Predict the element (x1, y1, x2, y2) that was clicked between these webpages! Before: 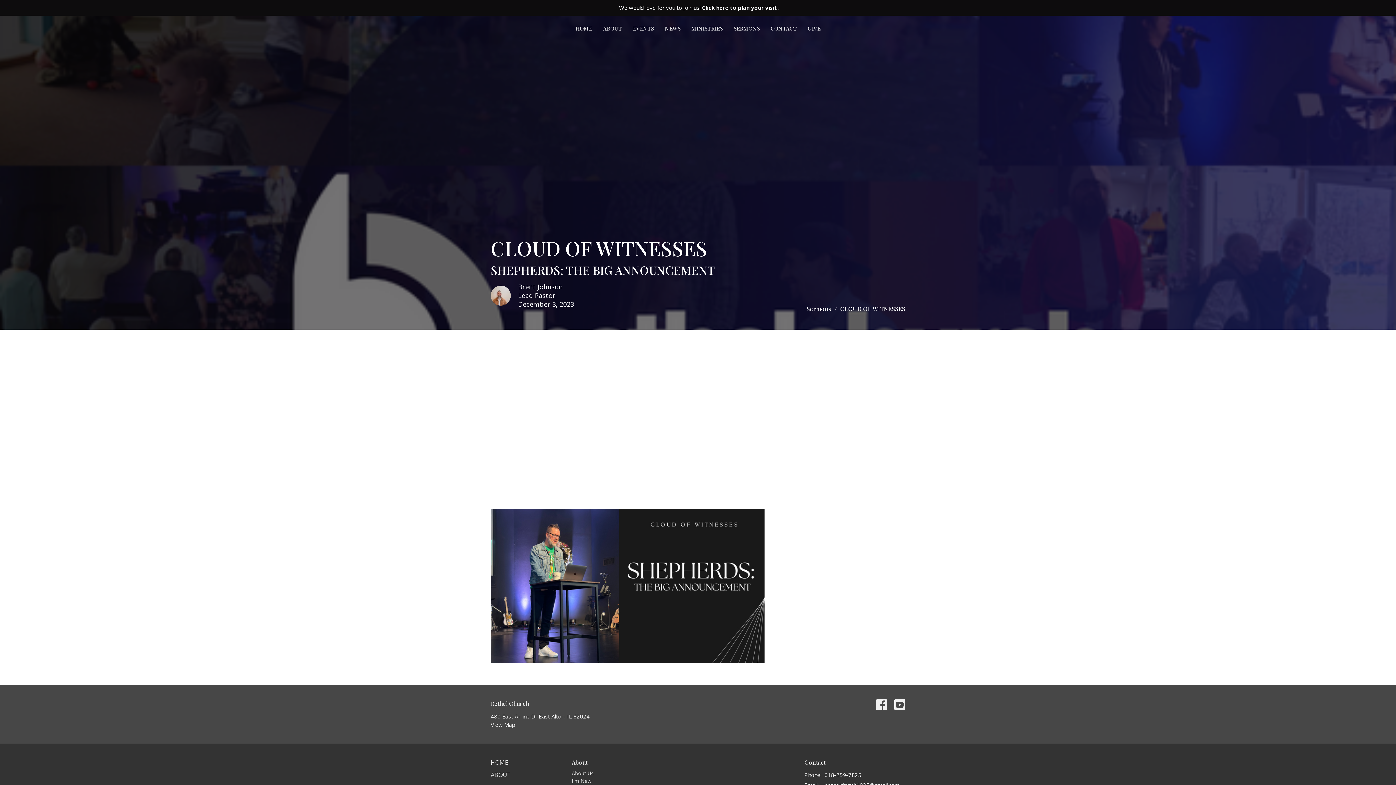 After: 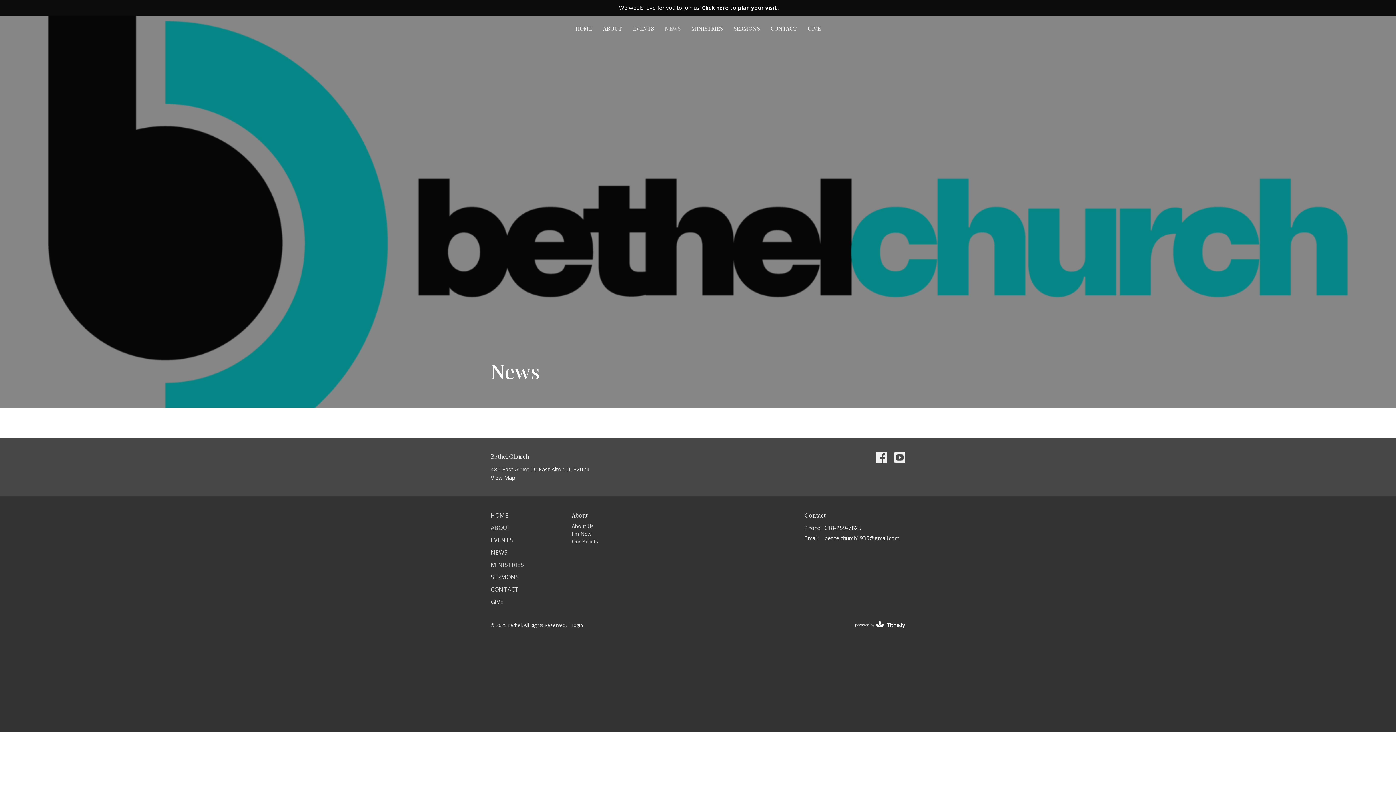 Action: bbox: (665, 22, 680, 34) label: NEWS